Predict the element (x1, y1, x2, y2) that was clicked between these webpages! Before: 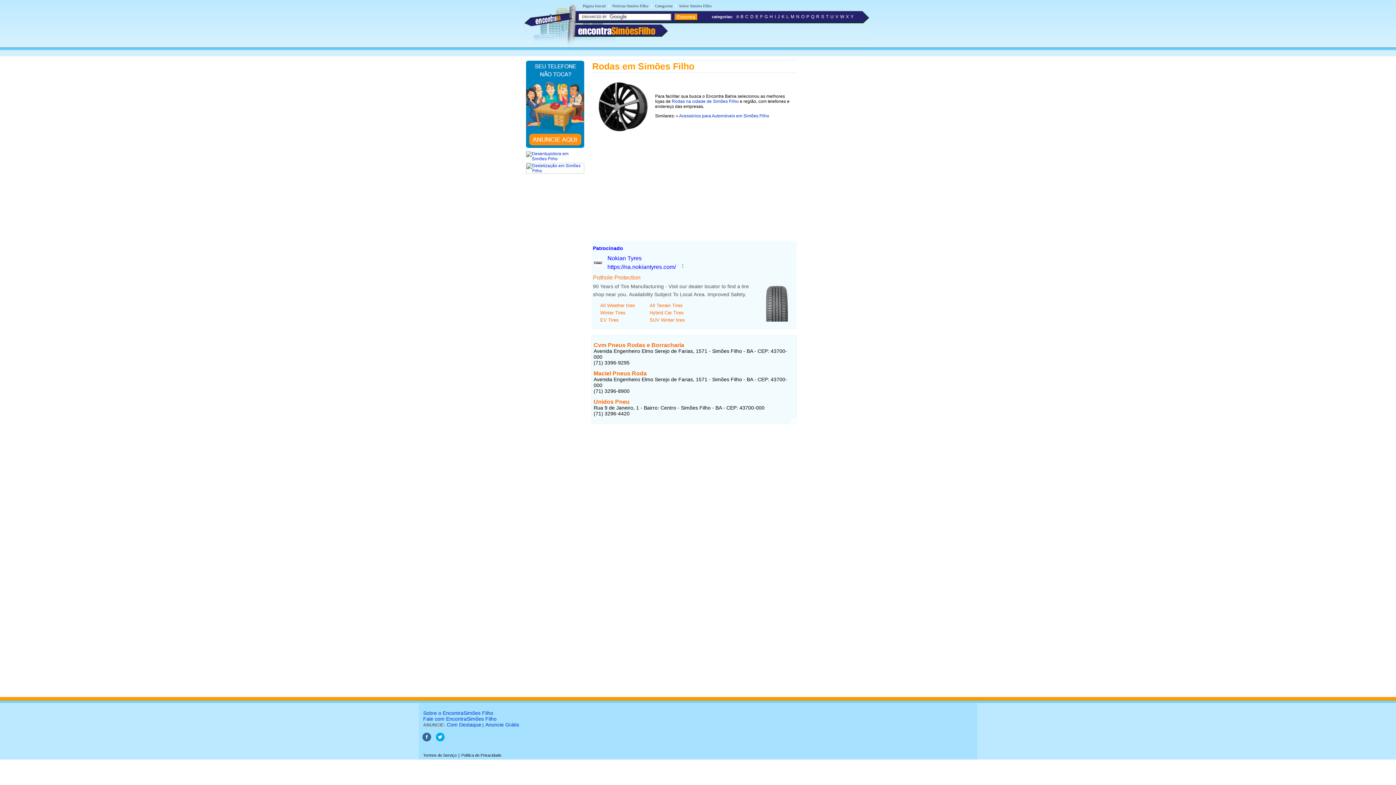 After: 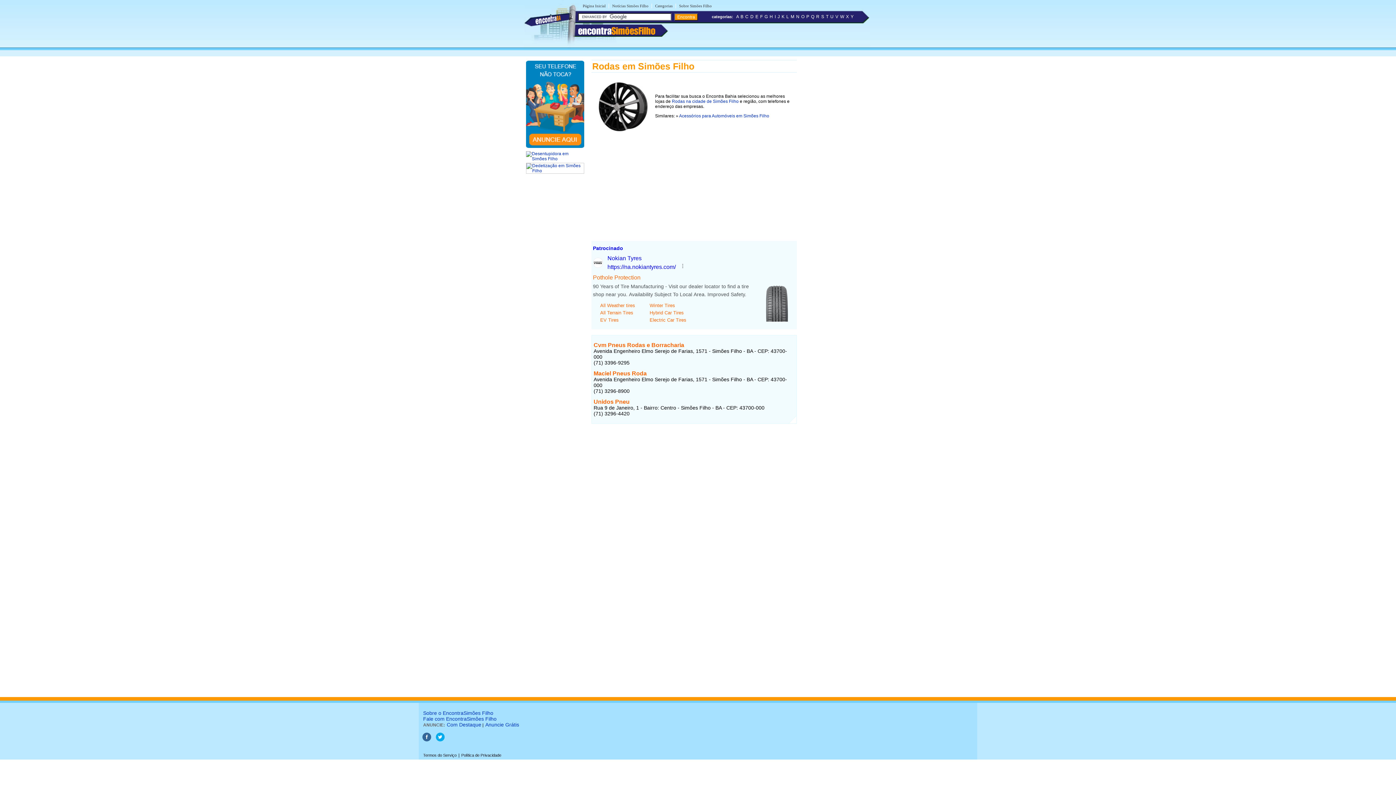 Action: label: Rodas na cidade de Simões Filho bbox: (672, 98, 738, 103)